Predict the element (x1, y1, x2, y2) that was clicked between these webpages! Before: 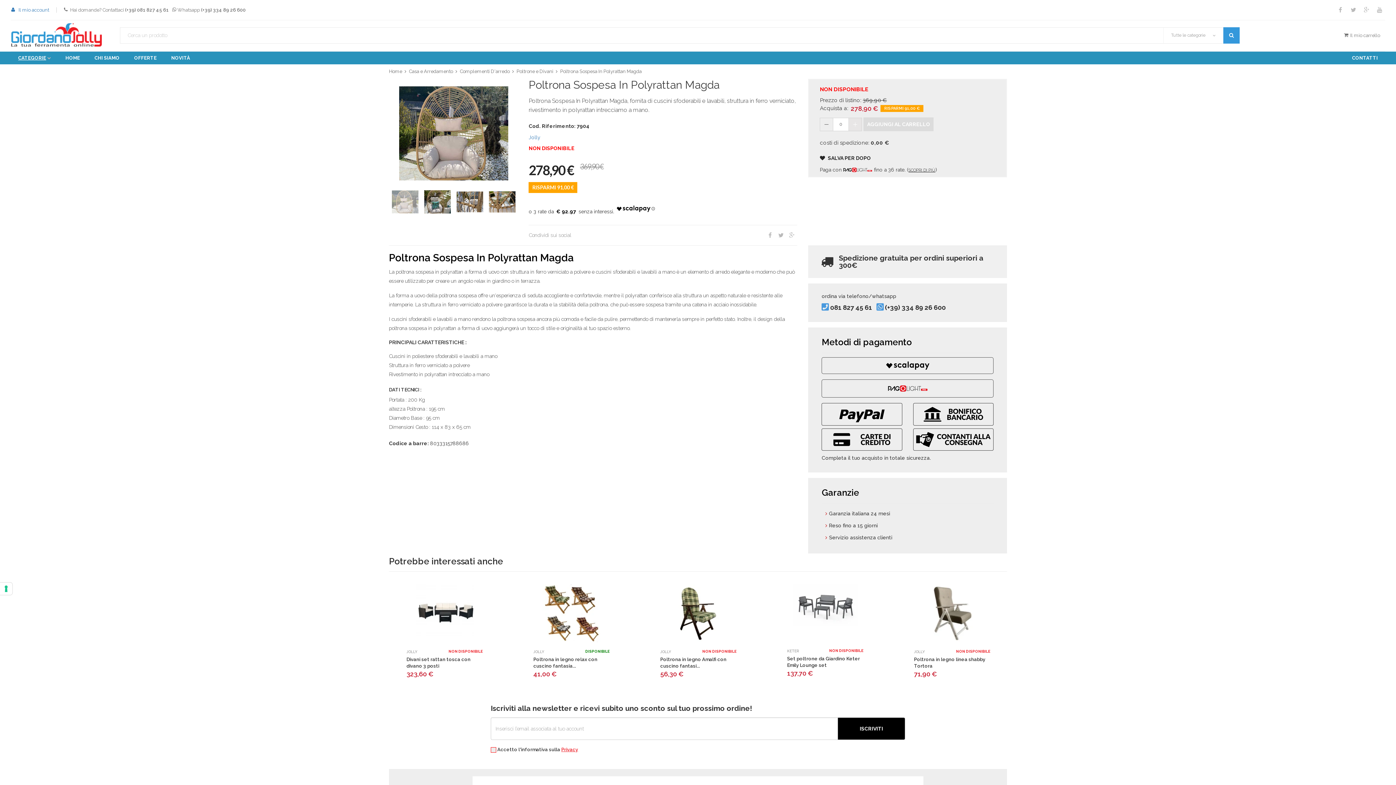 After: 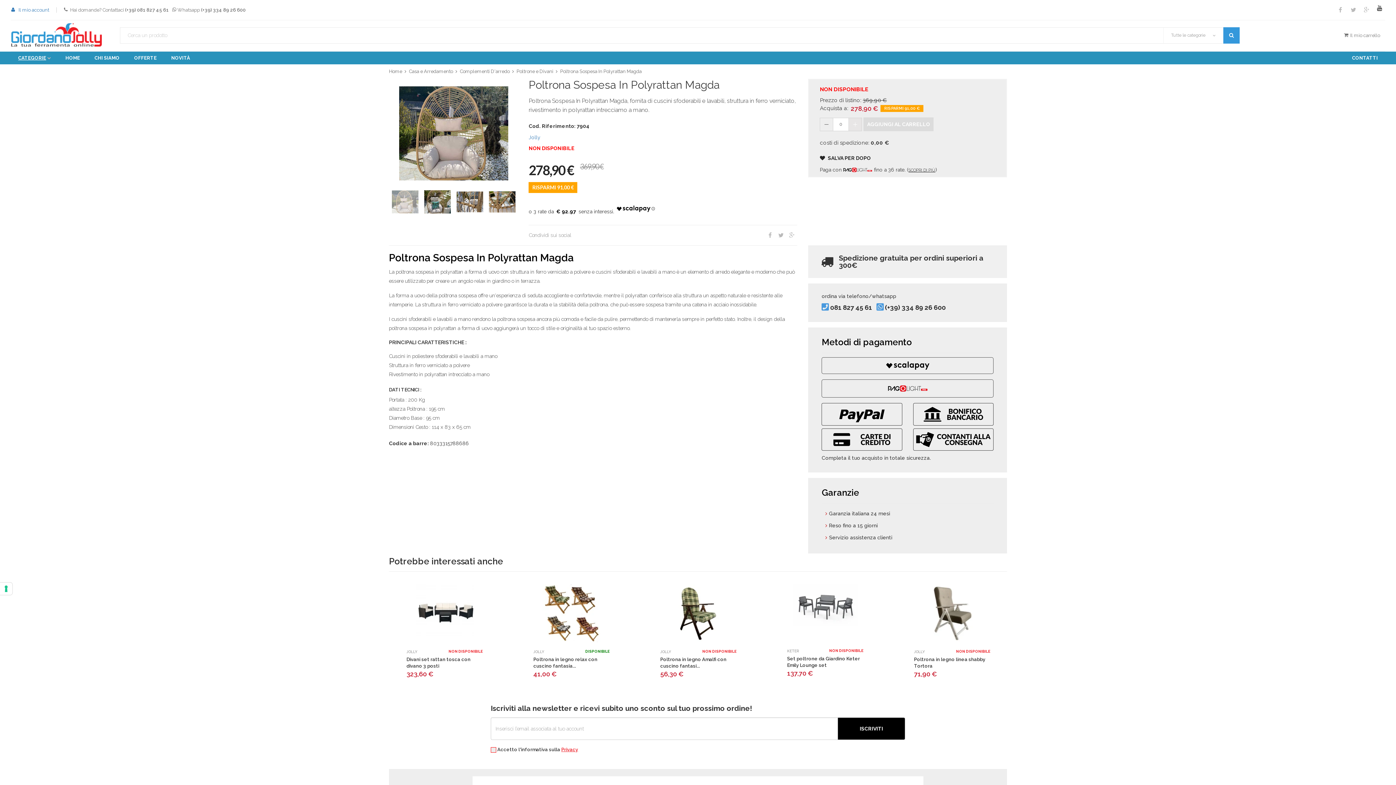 Action: bbox: (1374, 4, 1385, 15)